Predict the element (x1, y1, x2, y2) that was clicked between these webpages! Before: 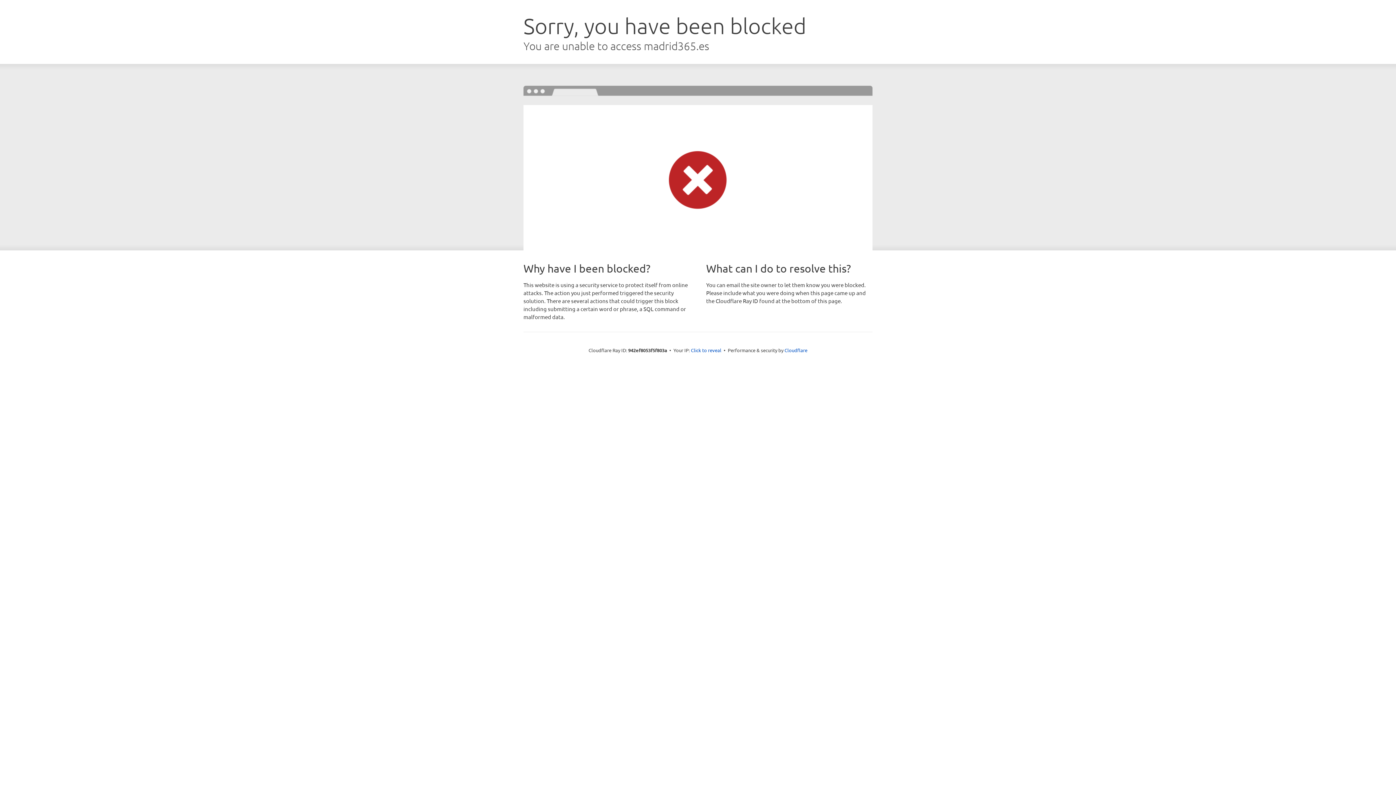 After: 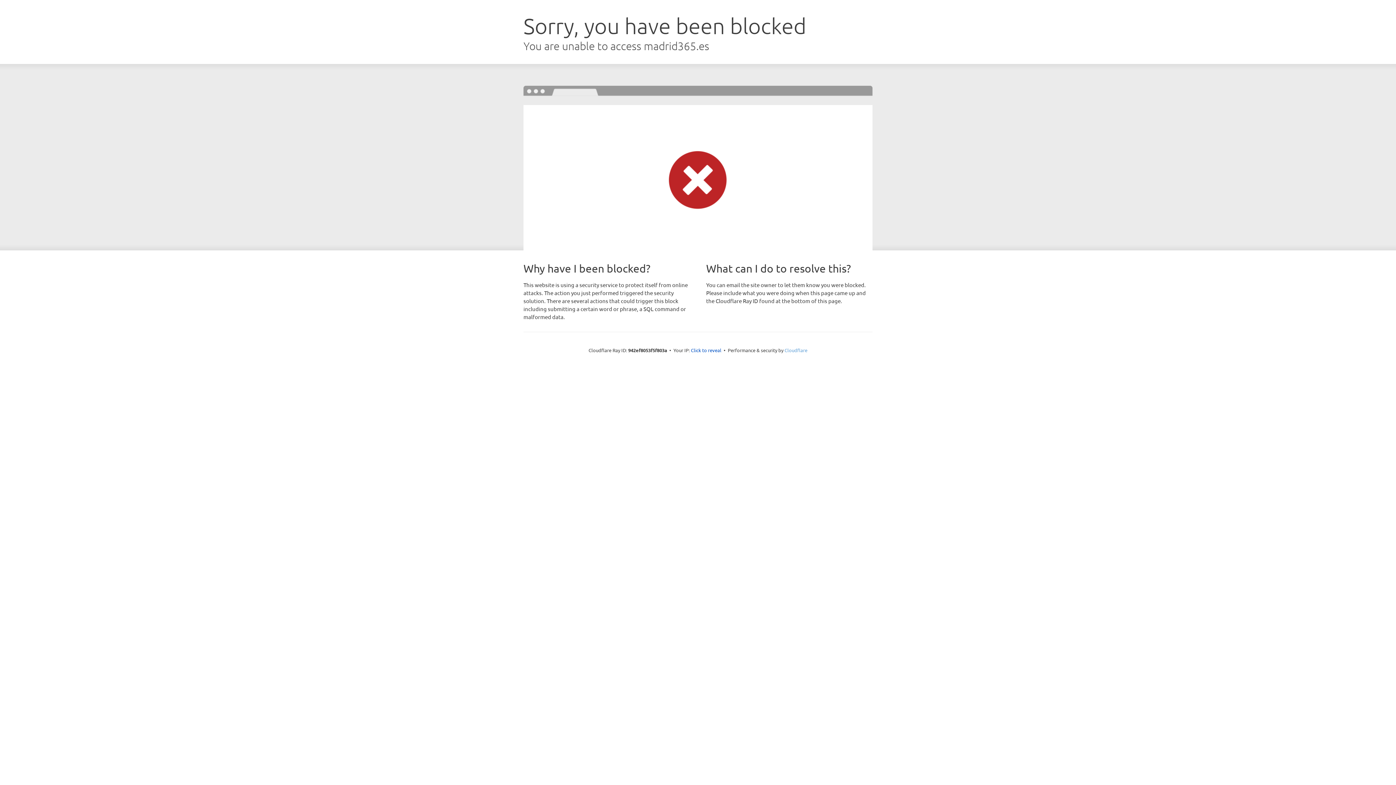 Action: label: Cloudflare bbox: (784, 347, 807, 353)